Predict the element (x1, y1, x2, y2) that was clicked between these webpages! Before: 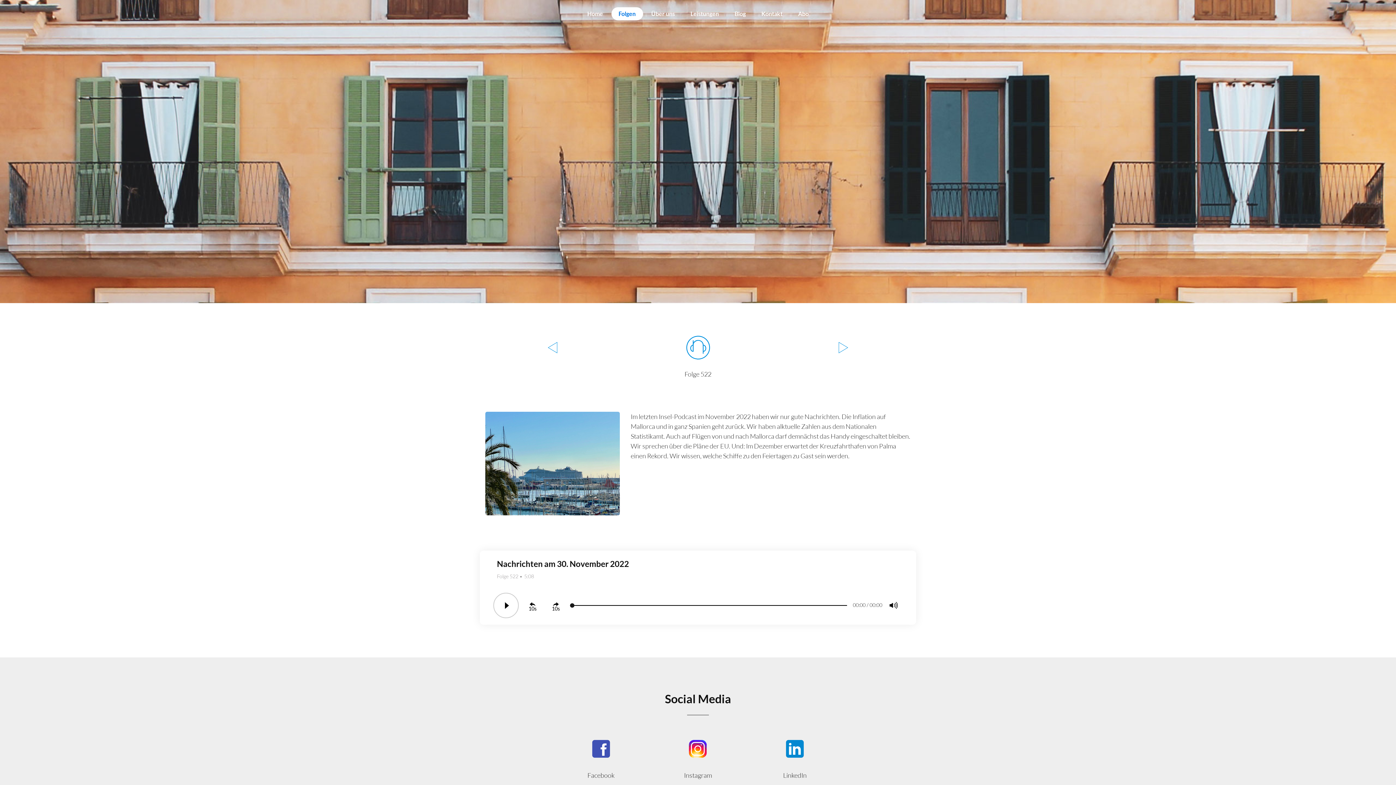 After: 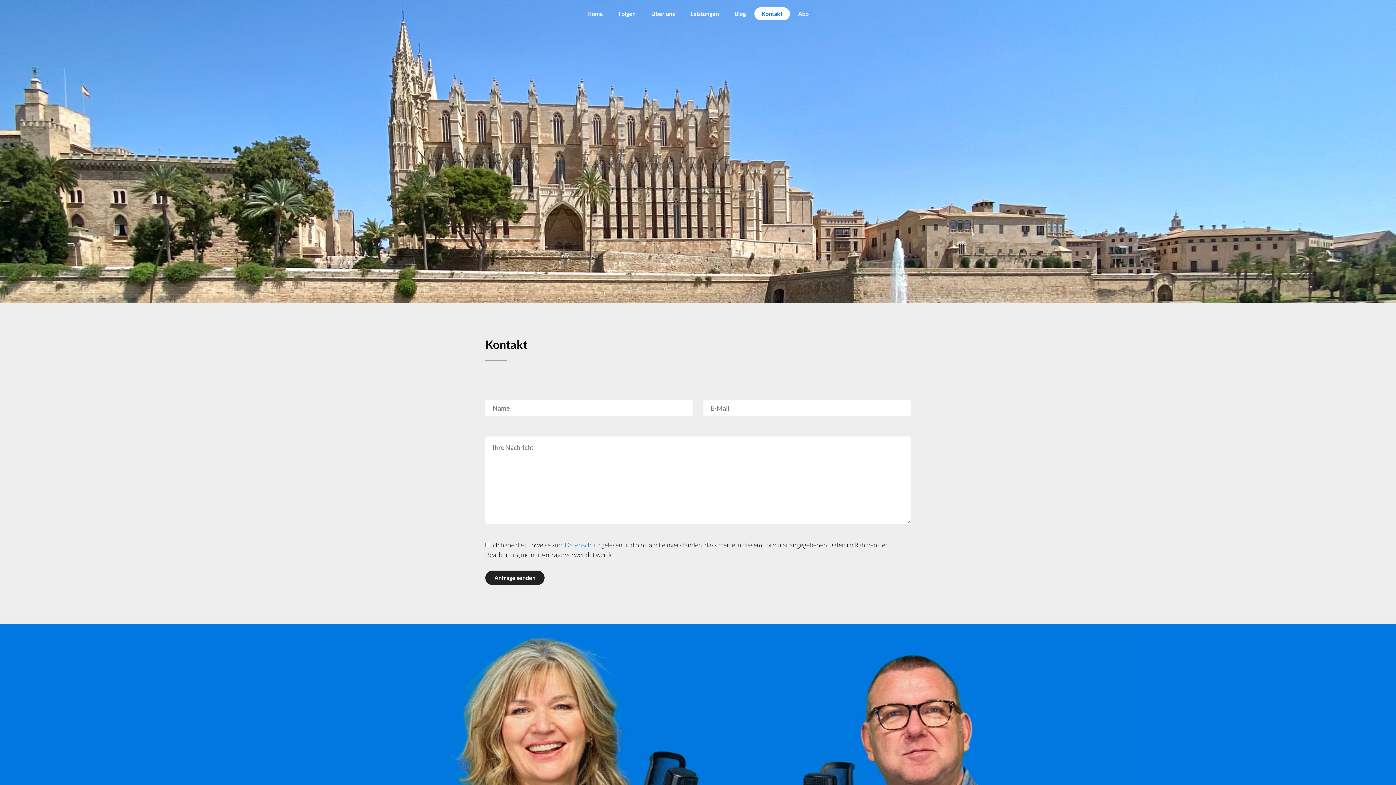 Action: label: Kontakt bbox: (754, 7, 790, 20)